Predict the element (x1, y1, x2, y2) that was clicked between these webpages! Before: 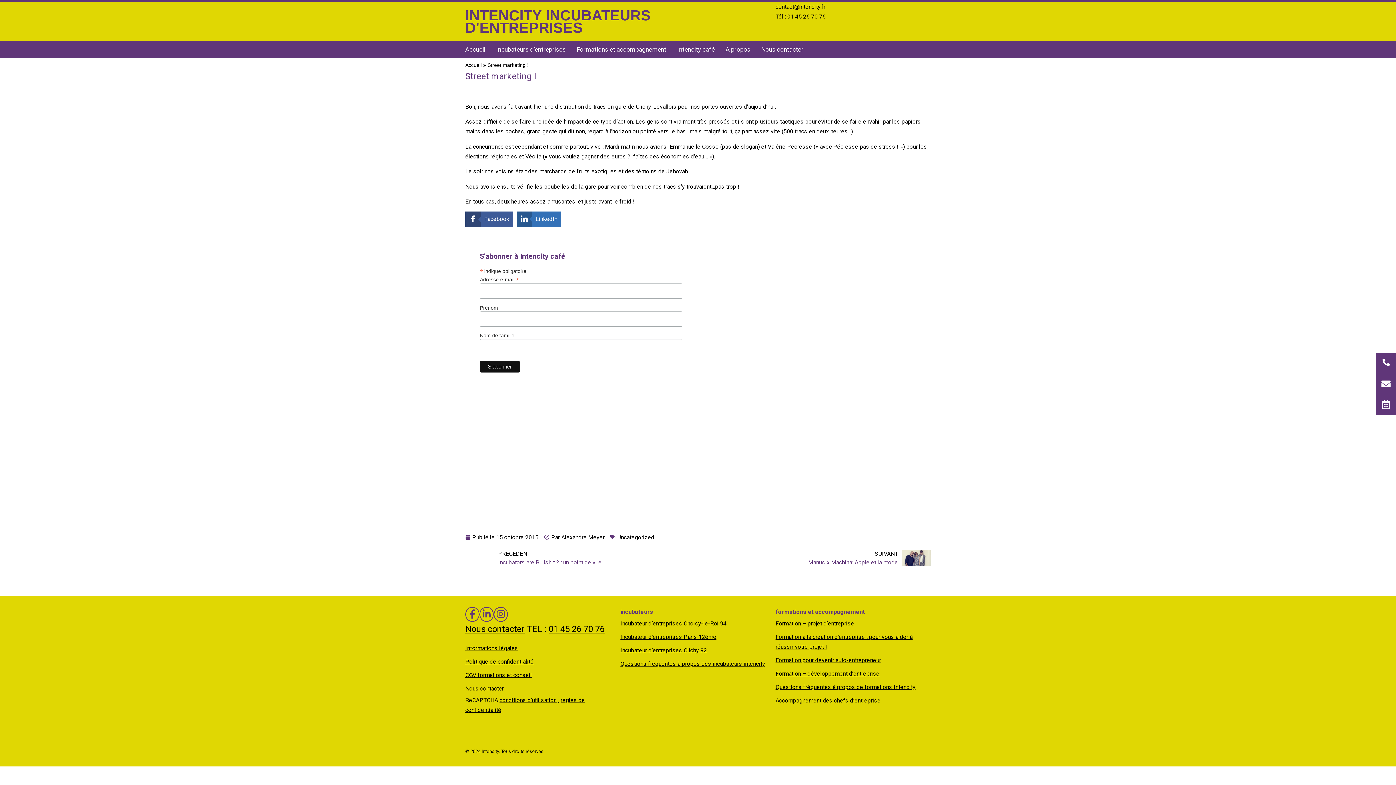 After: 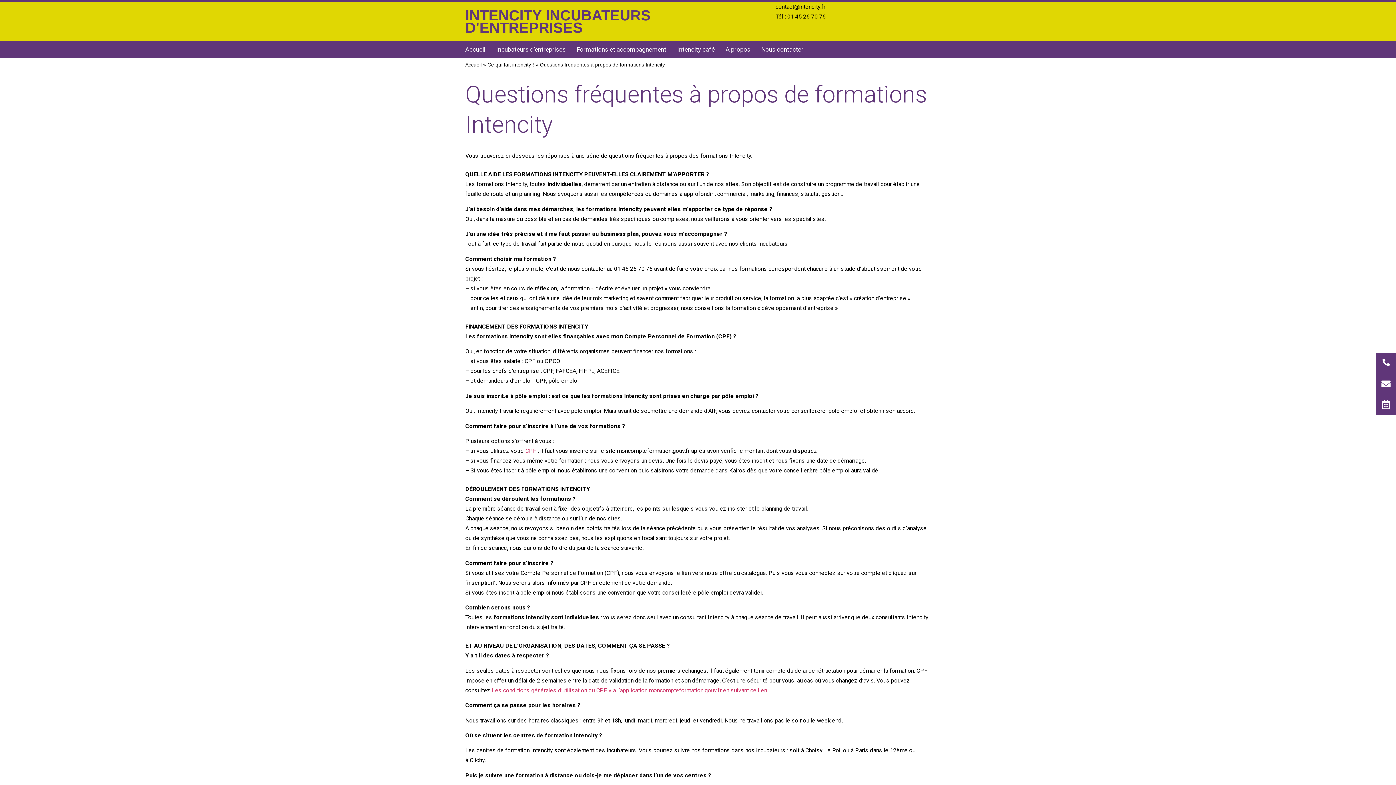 Action: label: Questions fréquentes à propos de formations Intencity bbox: (775, 680, 930, 694)